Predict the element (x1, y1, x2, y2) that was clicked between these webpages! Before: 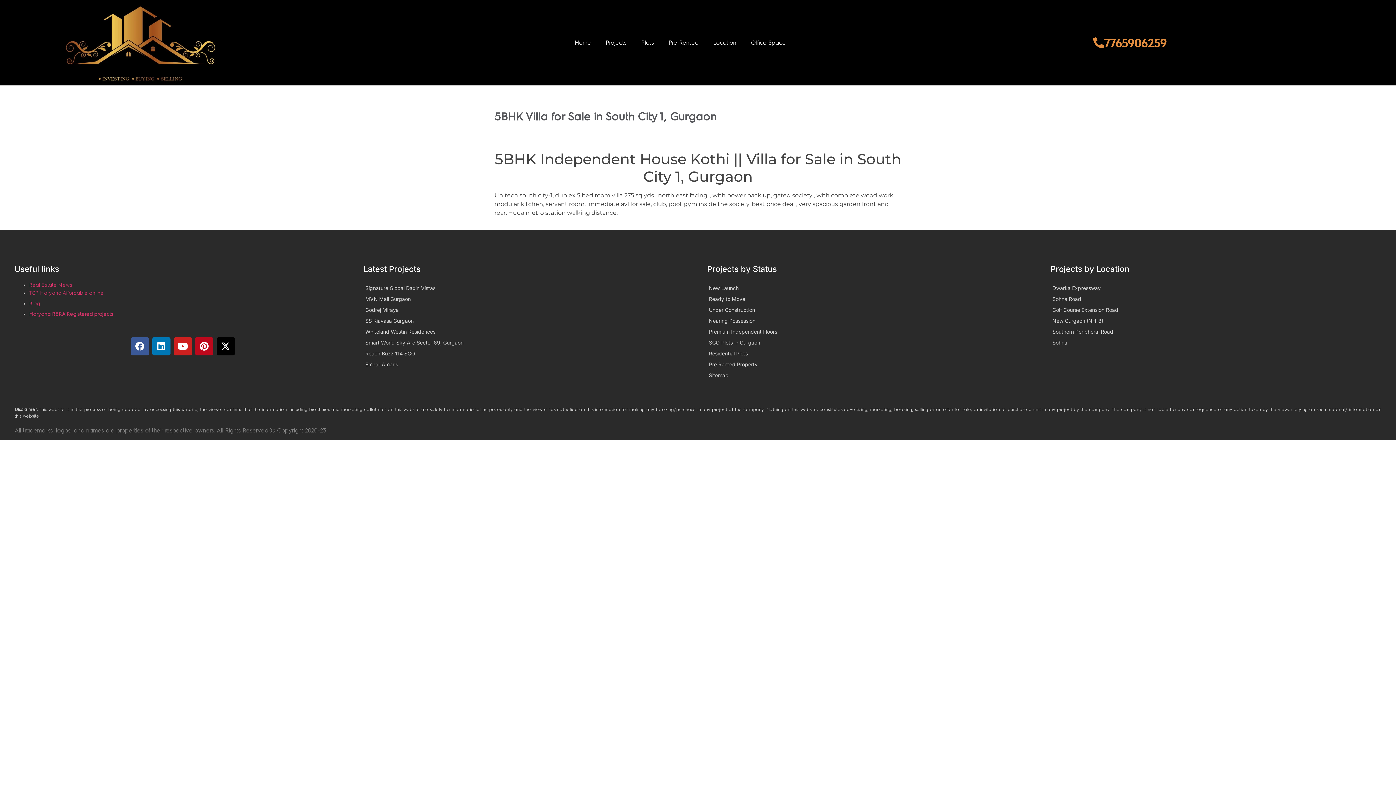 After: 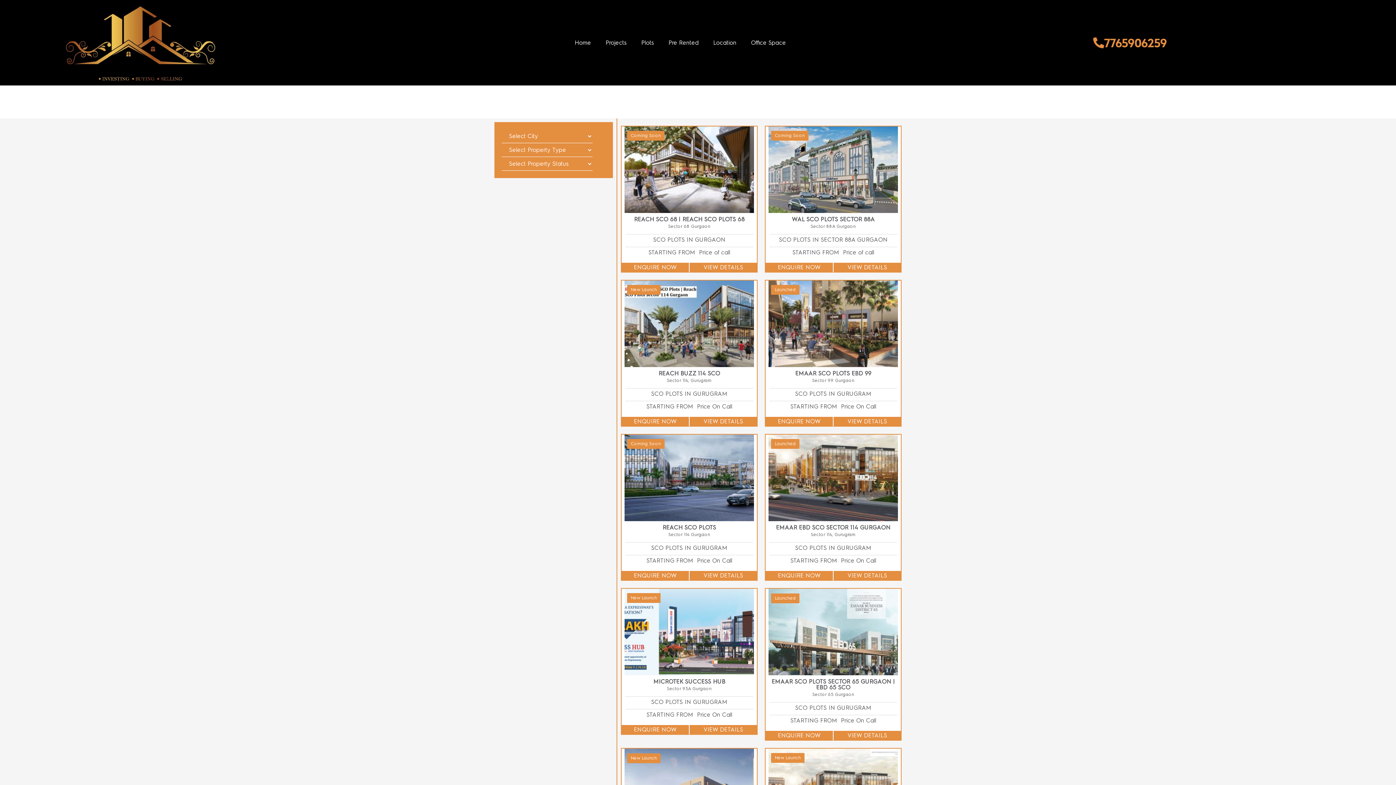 Action: label: SCO Plots in Gurgaon bbox: (701, 337, 1038, 348)